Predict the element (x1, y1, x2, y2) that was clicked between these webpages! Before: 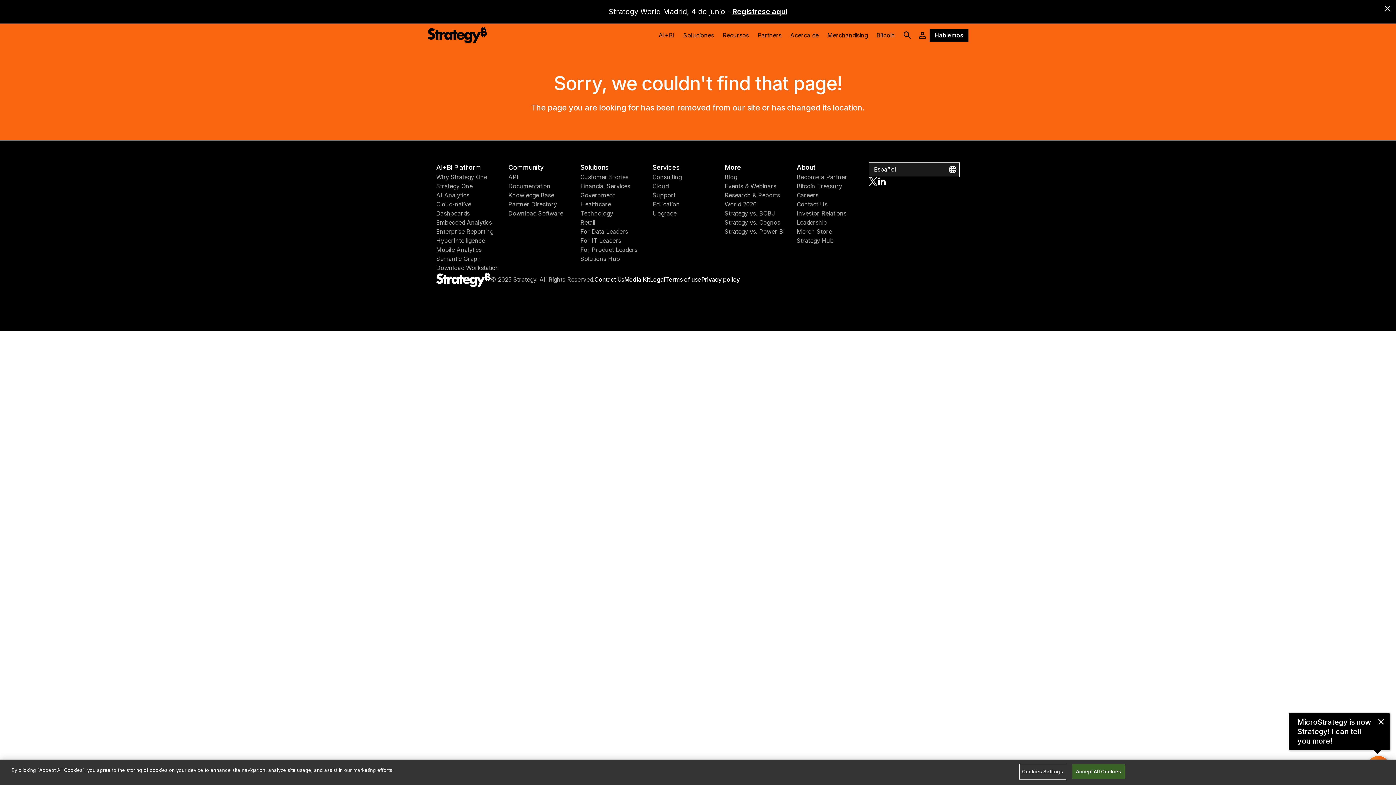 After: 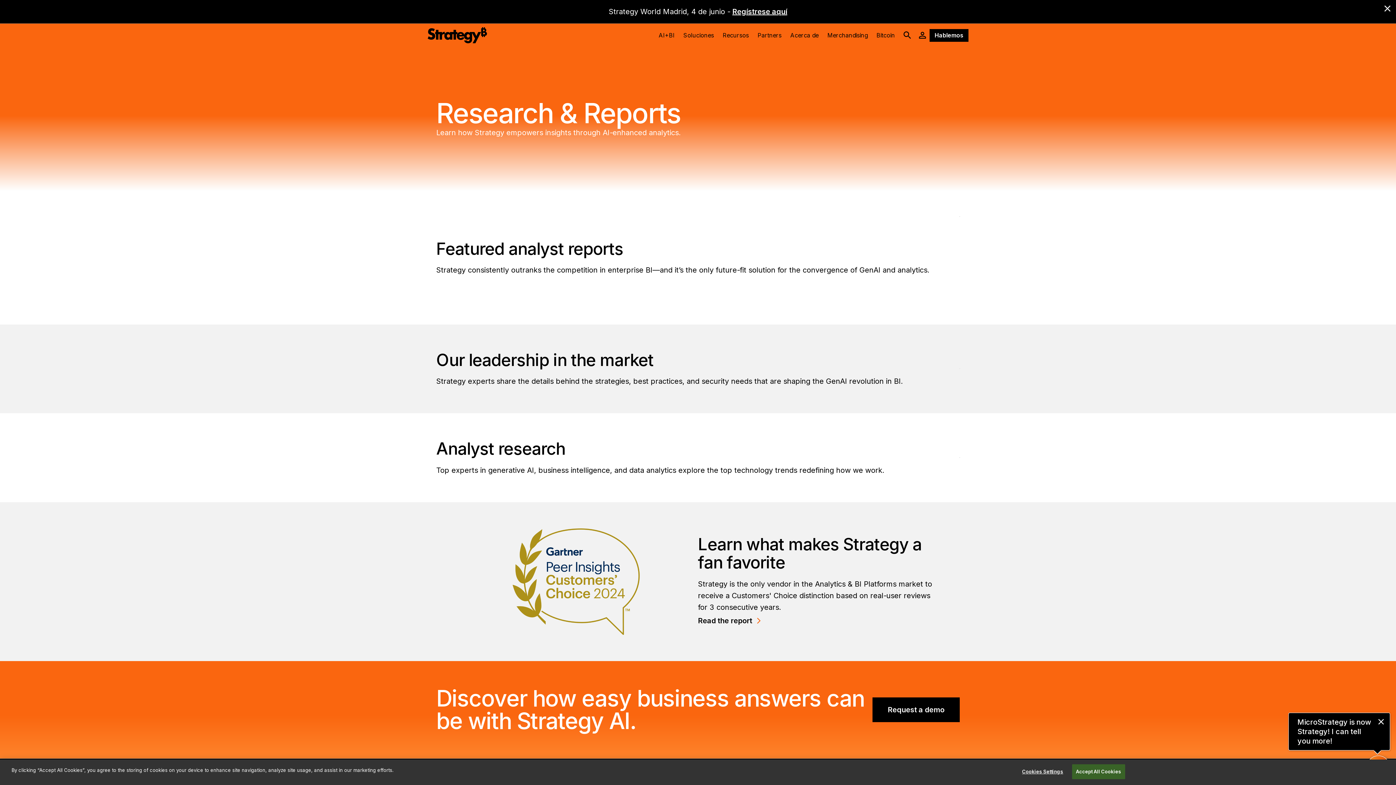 Action: bbox: (724, 190, 796, 199) label: Research & Reports